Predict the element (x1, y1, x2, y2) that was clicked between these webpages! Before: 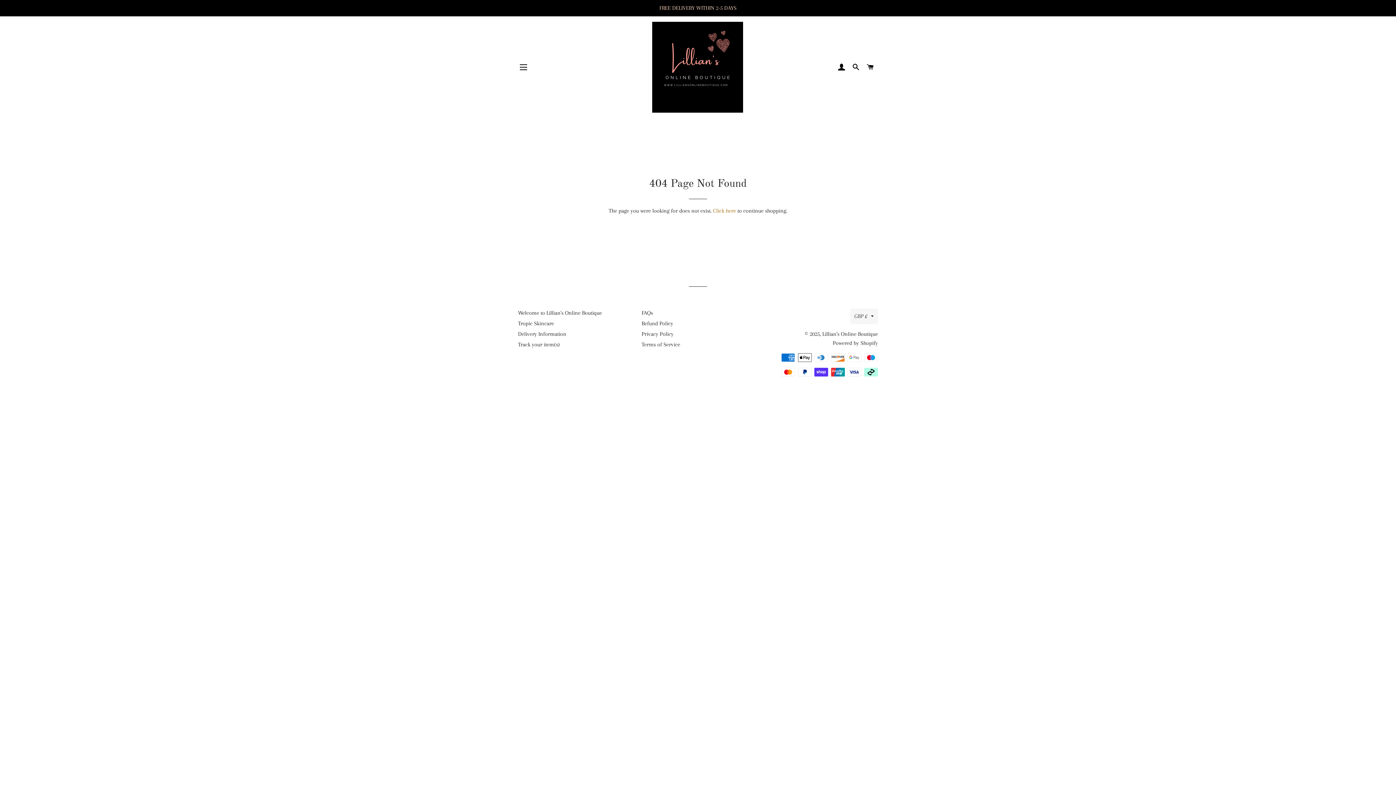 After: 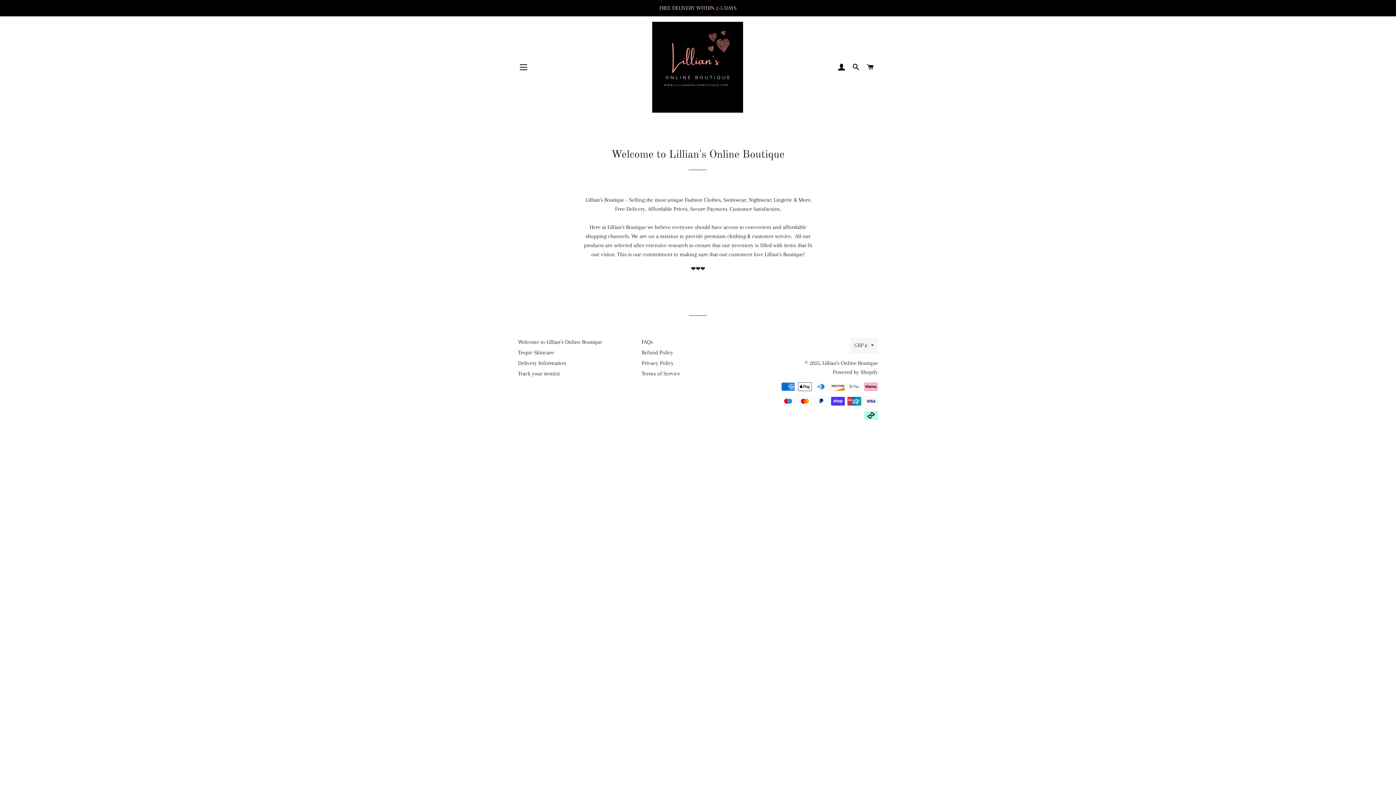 Action: label: Welcome to Lillian's Online Boutique bbox: (518, 309, 602, 316)